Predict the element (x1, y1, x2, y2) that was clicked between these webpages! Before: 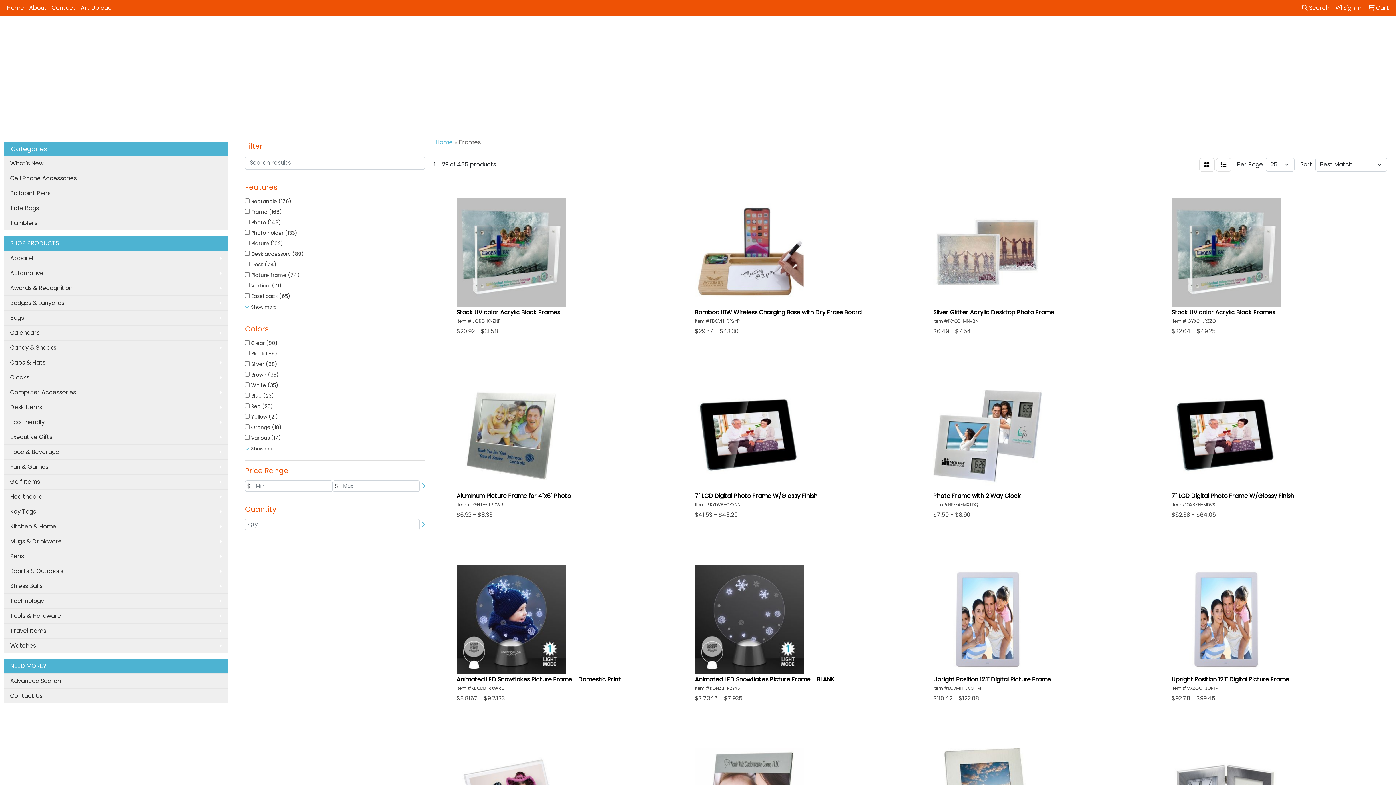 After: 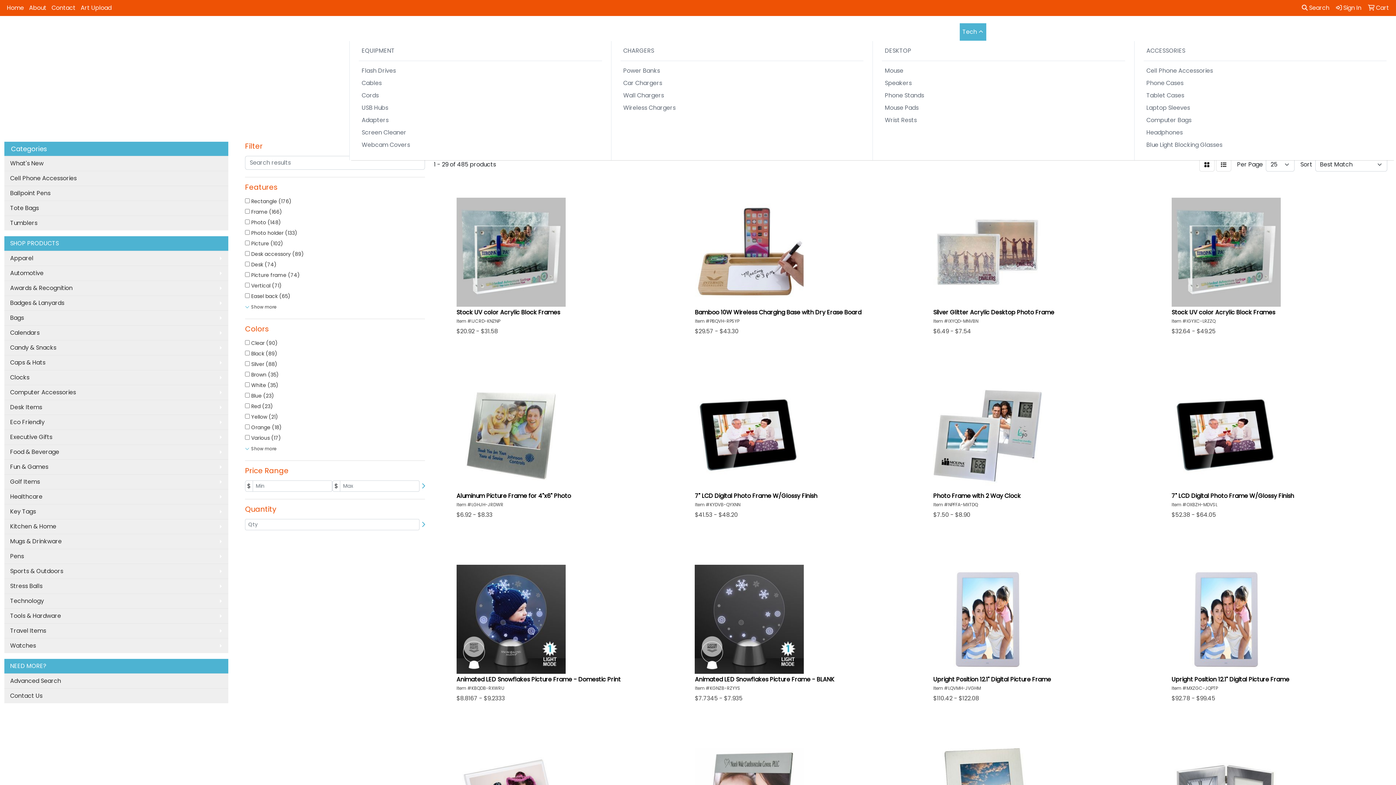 Action: label: Tech bbox: (959, 23, 986, 41)